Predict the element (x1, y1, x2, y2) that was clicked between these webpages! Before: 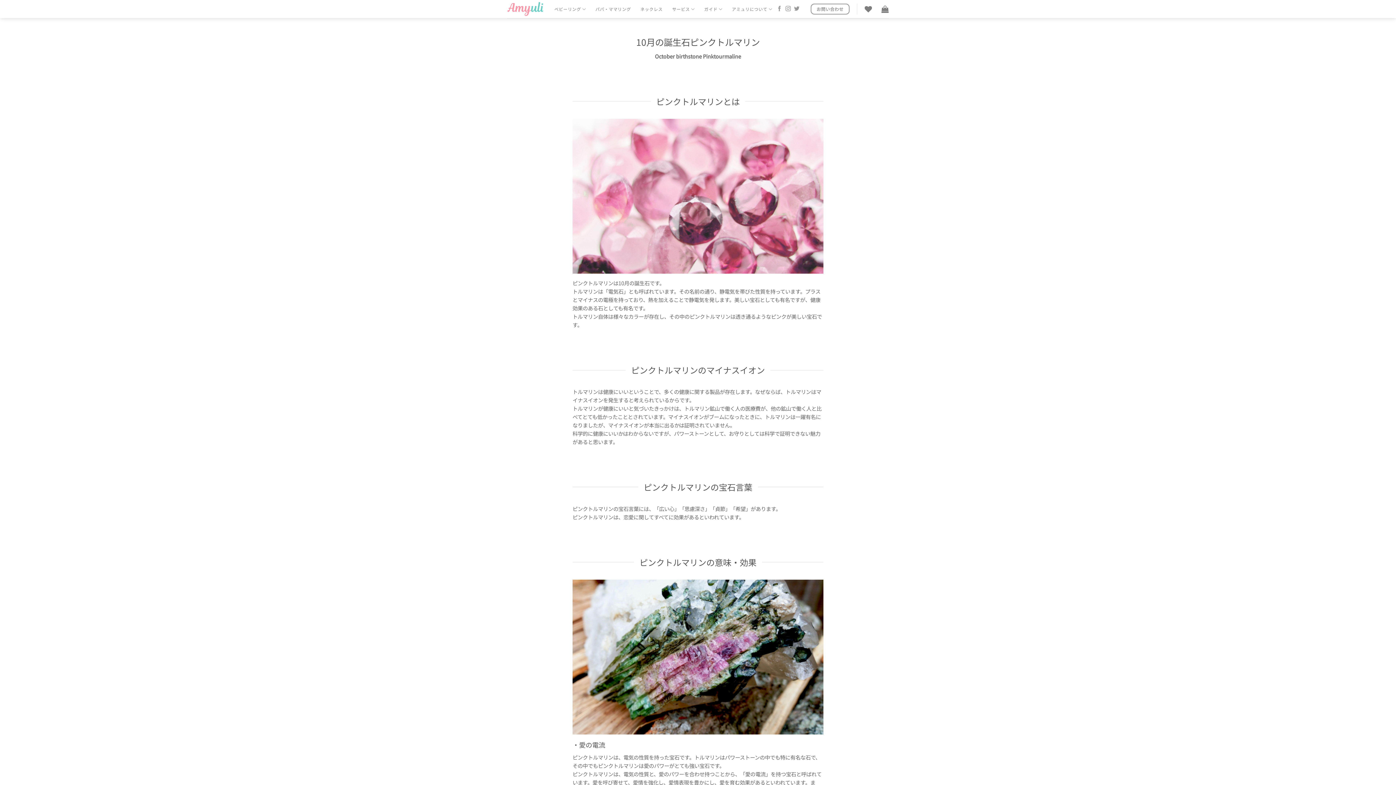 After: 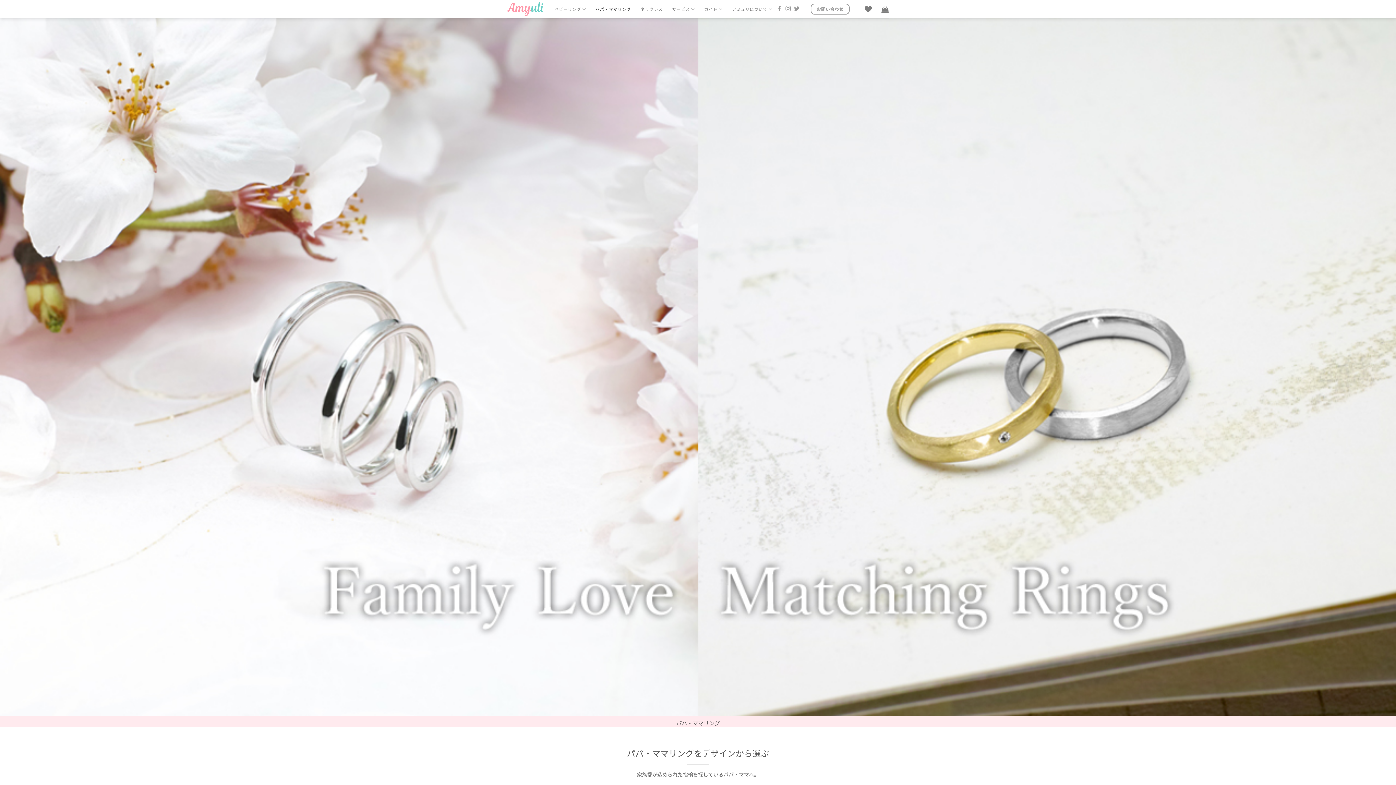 Action: label: パパ・ママリング bbox: (595, 2, 631, 16)